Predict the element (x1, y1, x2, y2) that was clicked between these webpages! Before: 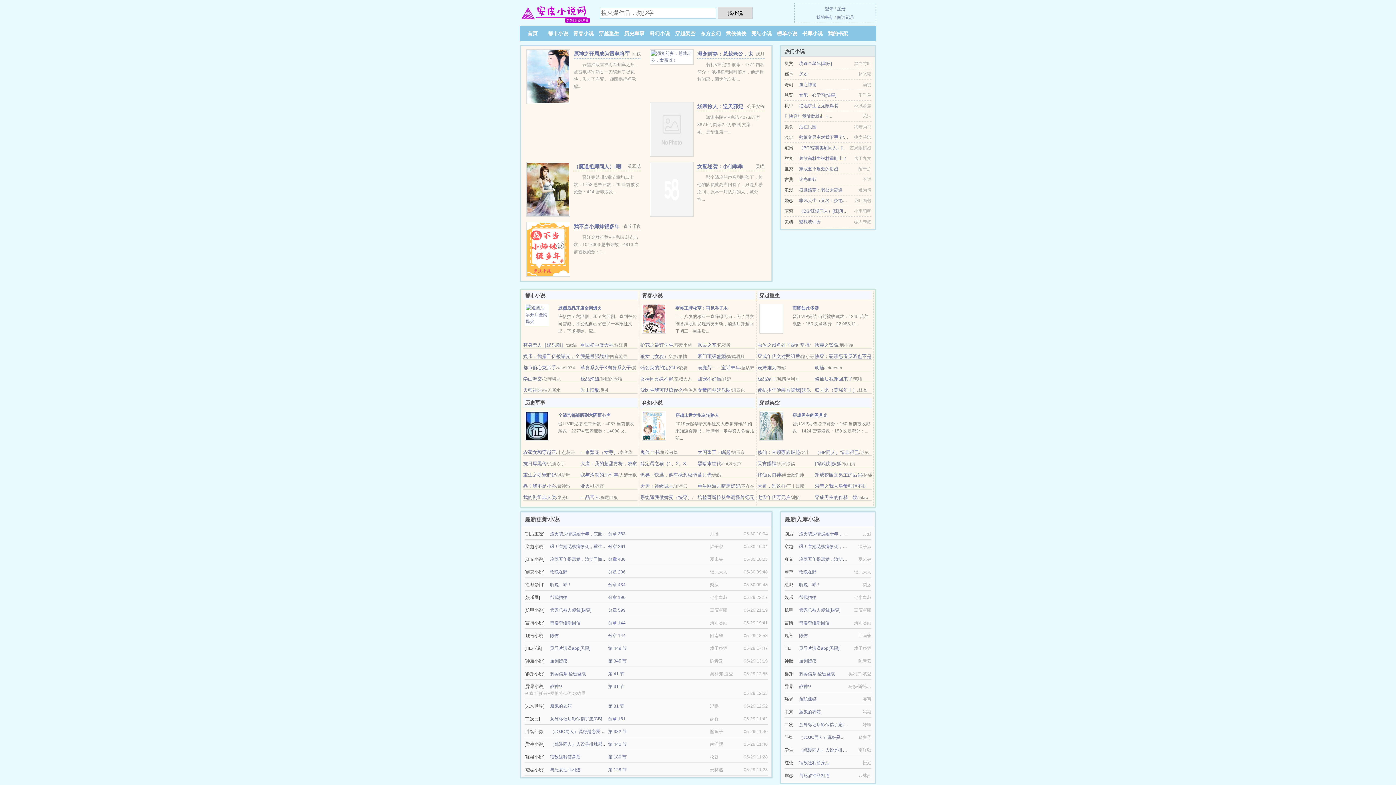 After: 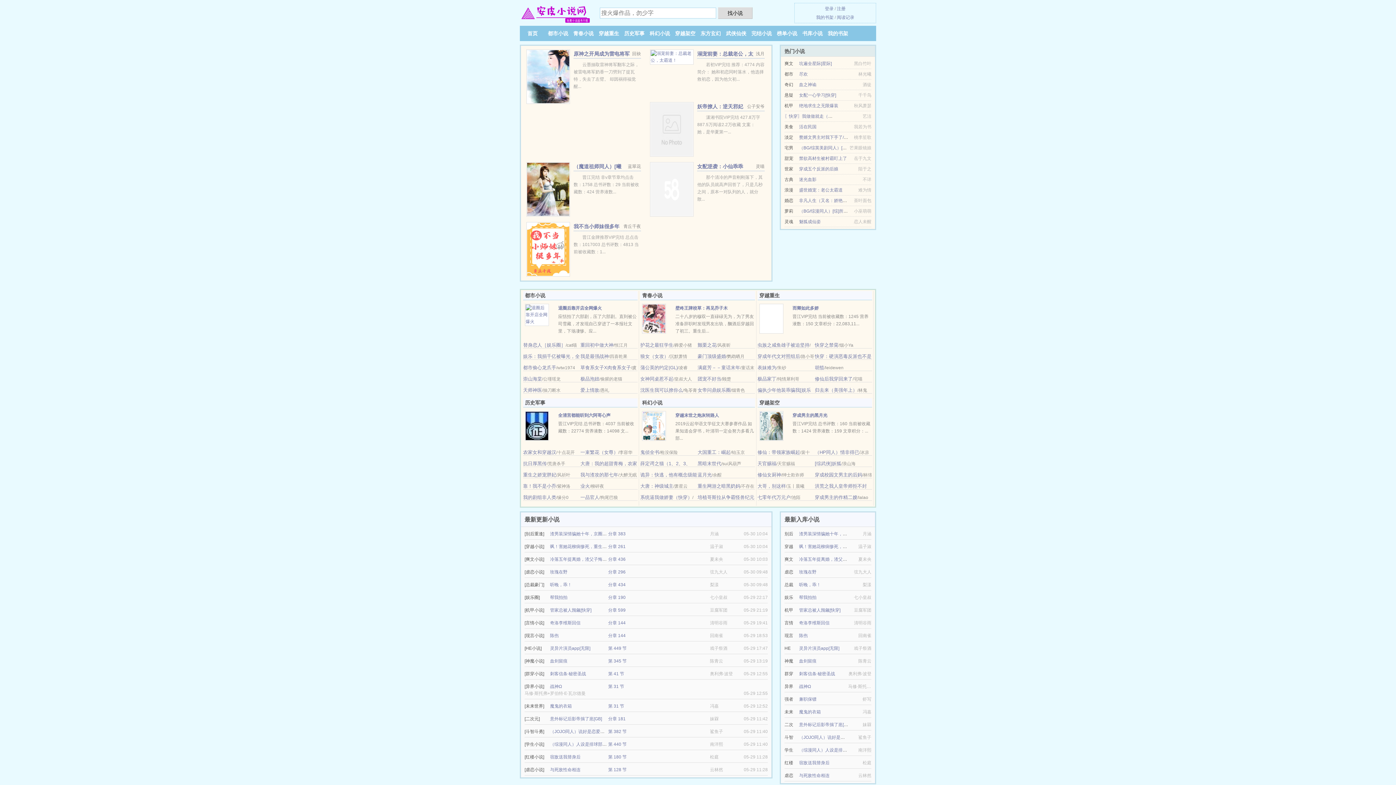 Action: bbox: (550, 716, 602, 721) label: 意外标记后影帝揣了崽[GB]